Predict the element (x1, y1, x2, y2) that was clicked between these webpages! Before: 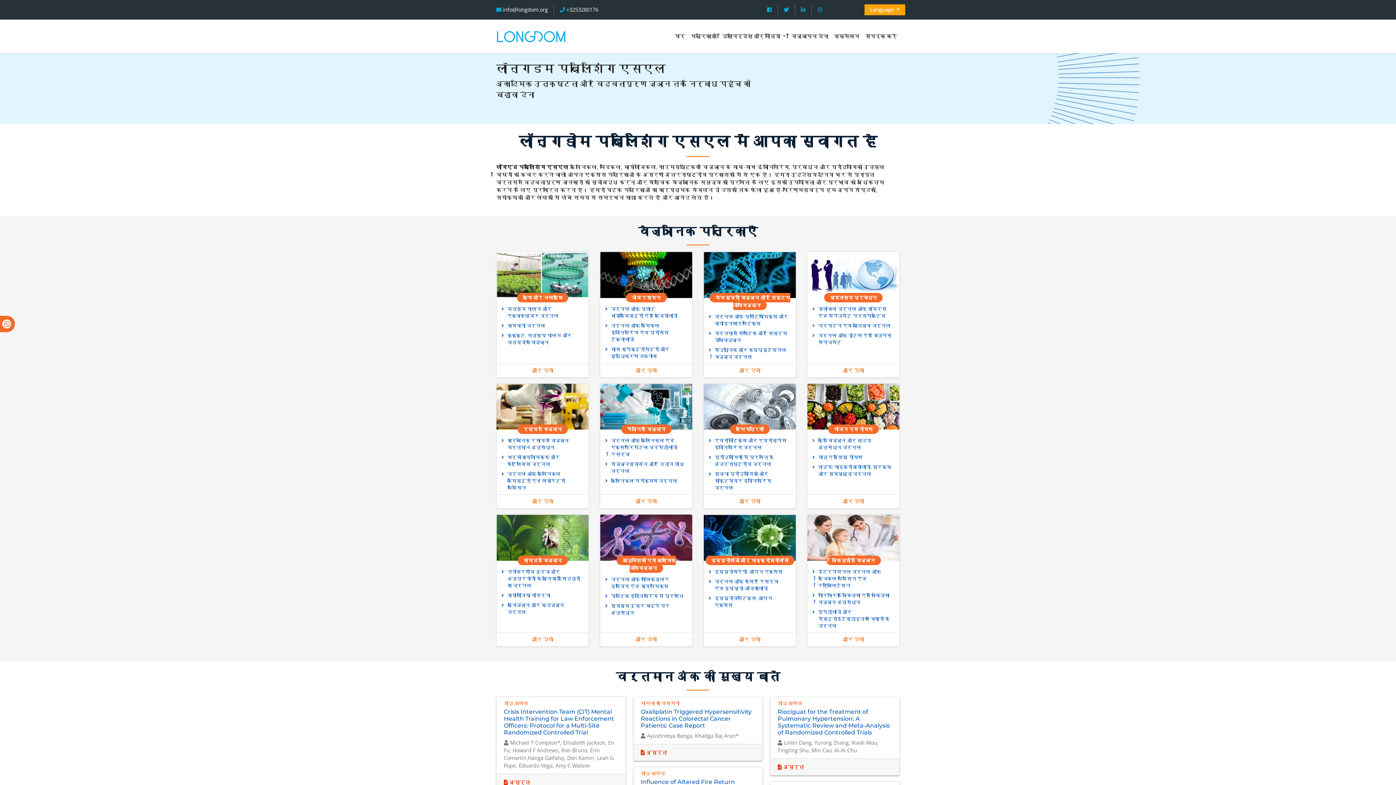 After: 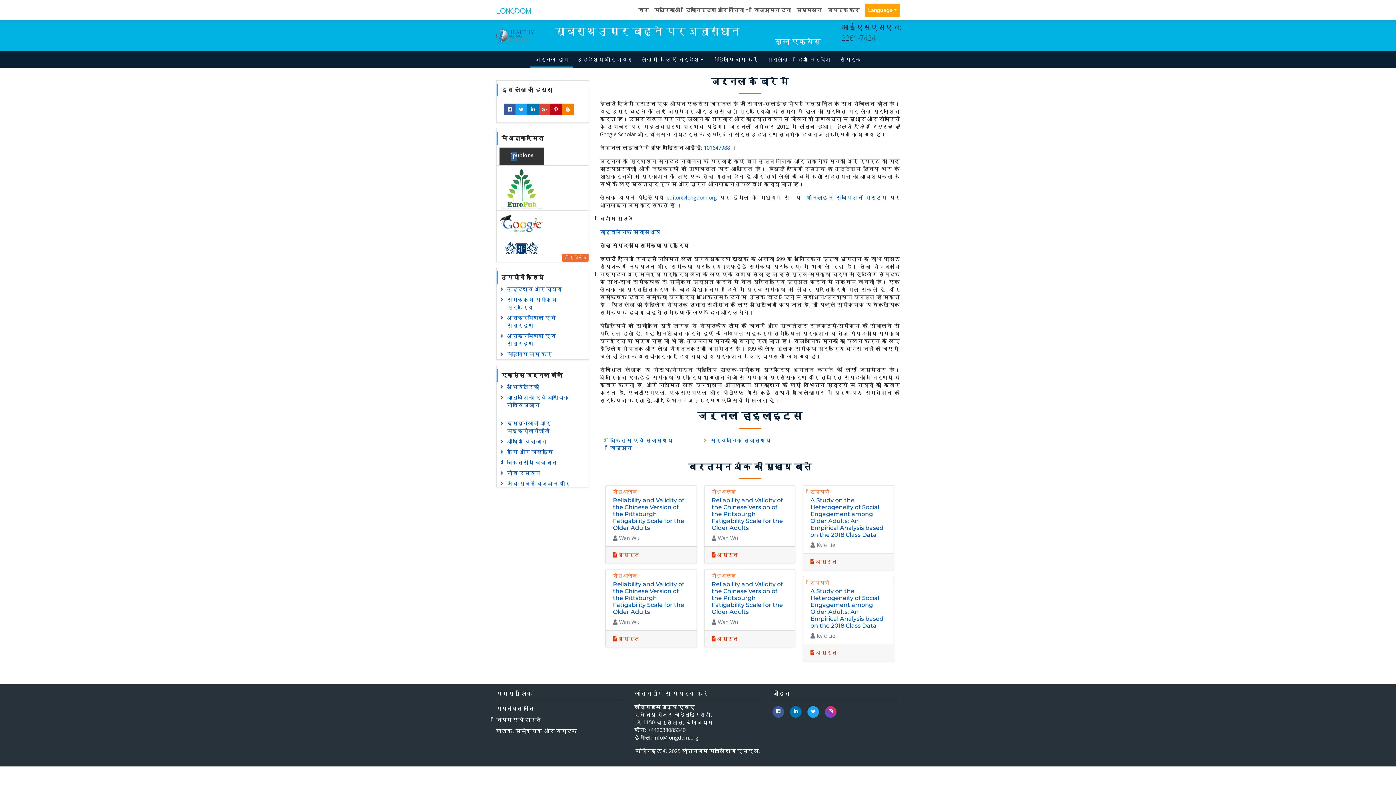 Action: bbox: (601, 601, 690, 618) label: स्वस्थ उम्र बढ़ने पर अनुसंधान